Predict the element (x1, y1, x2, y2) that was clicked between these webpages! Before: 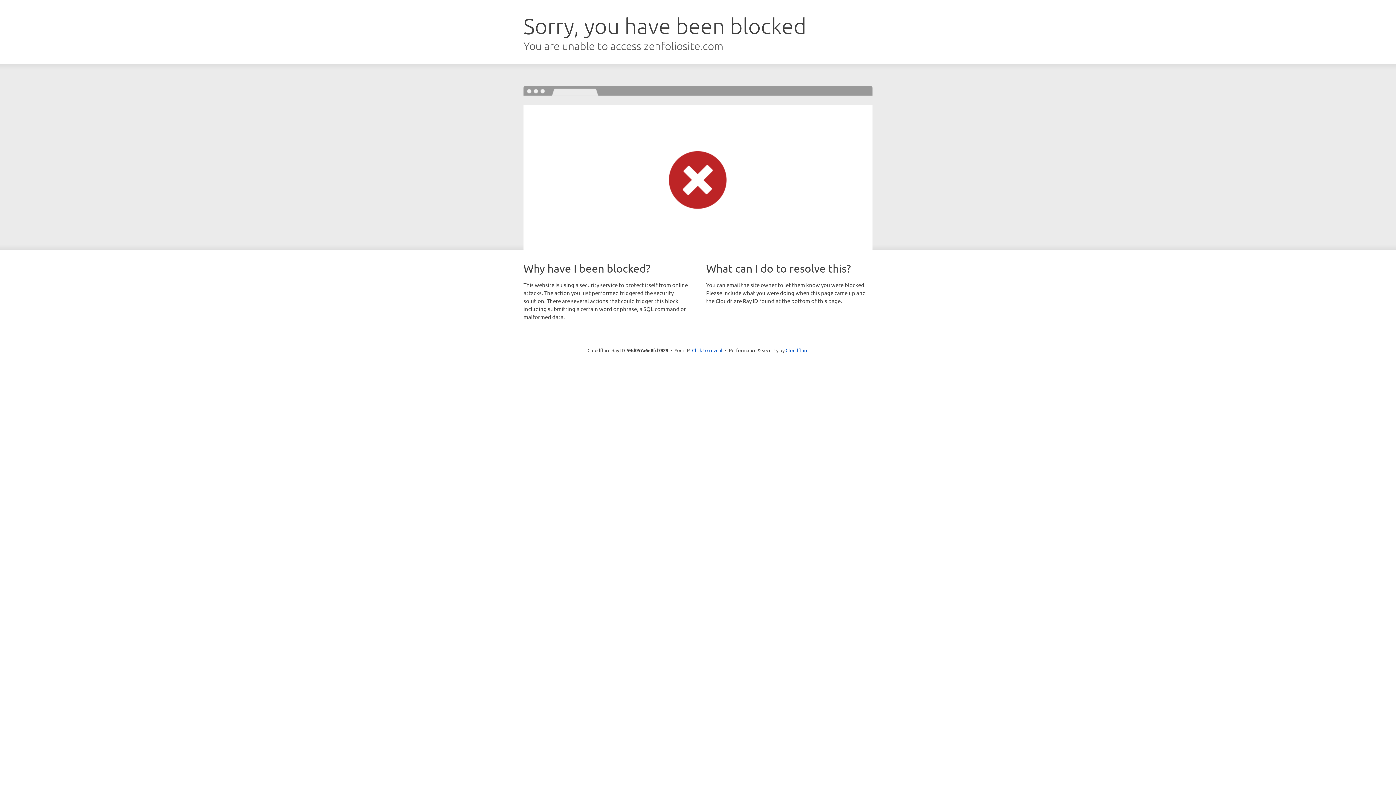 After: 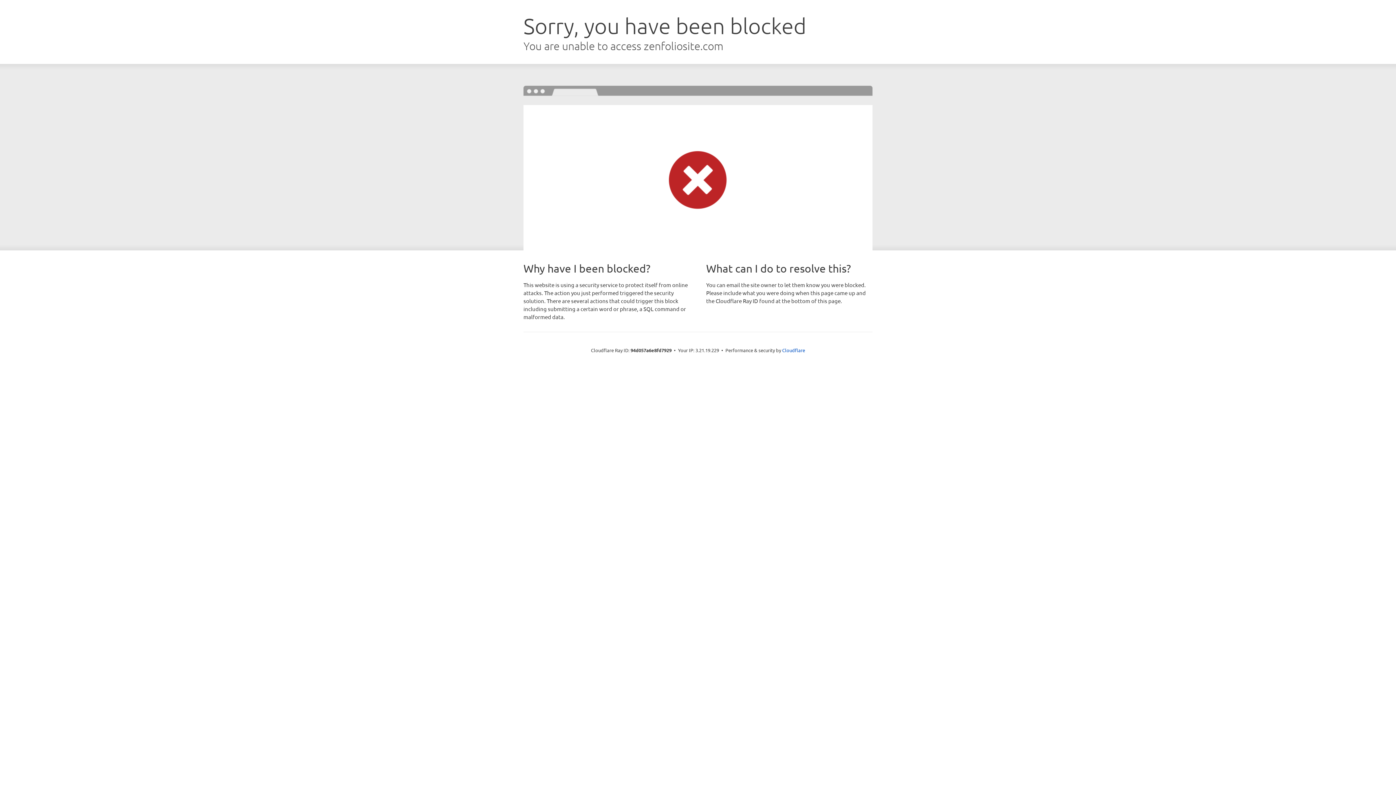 Action: bbox: (692, 346, 722, 353) label: Click to reveal